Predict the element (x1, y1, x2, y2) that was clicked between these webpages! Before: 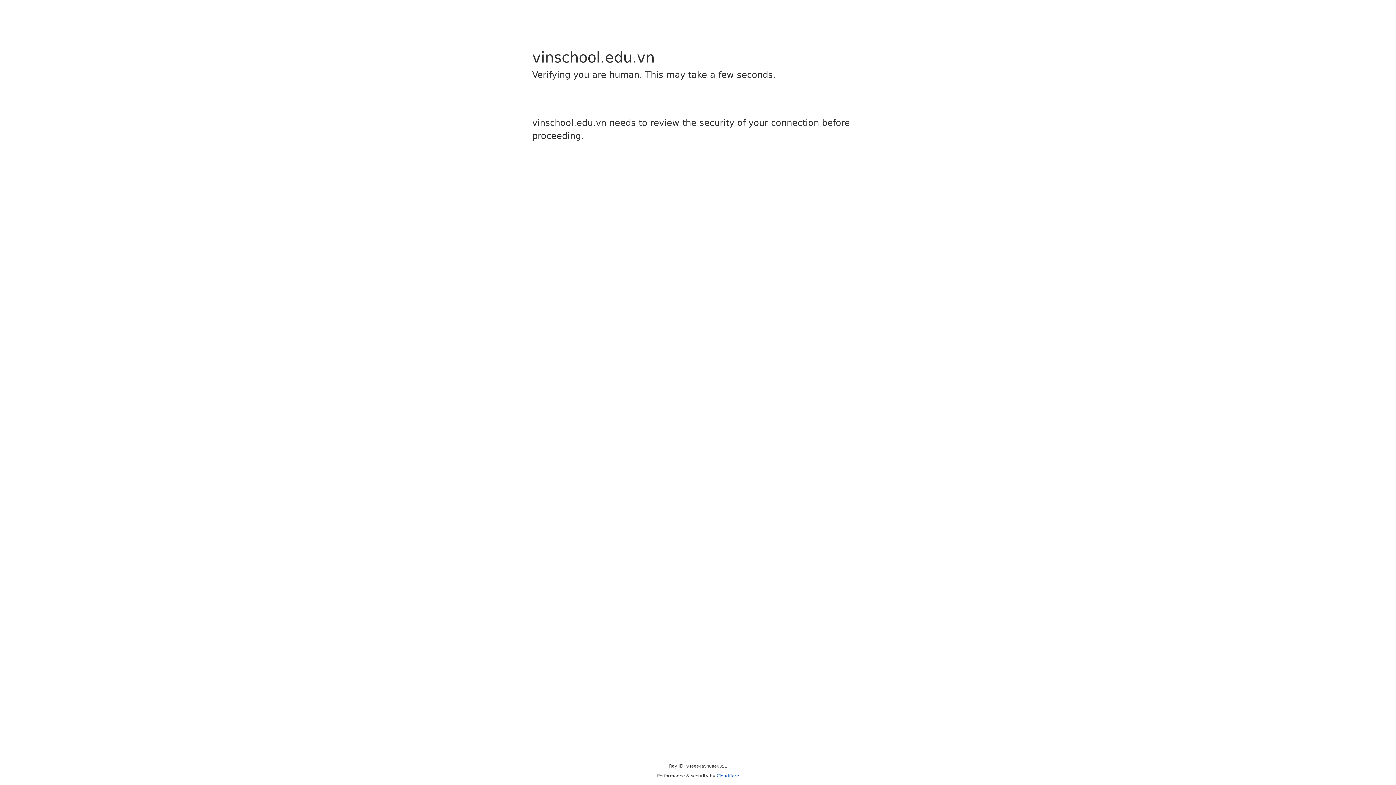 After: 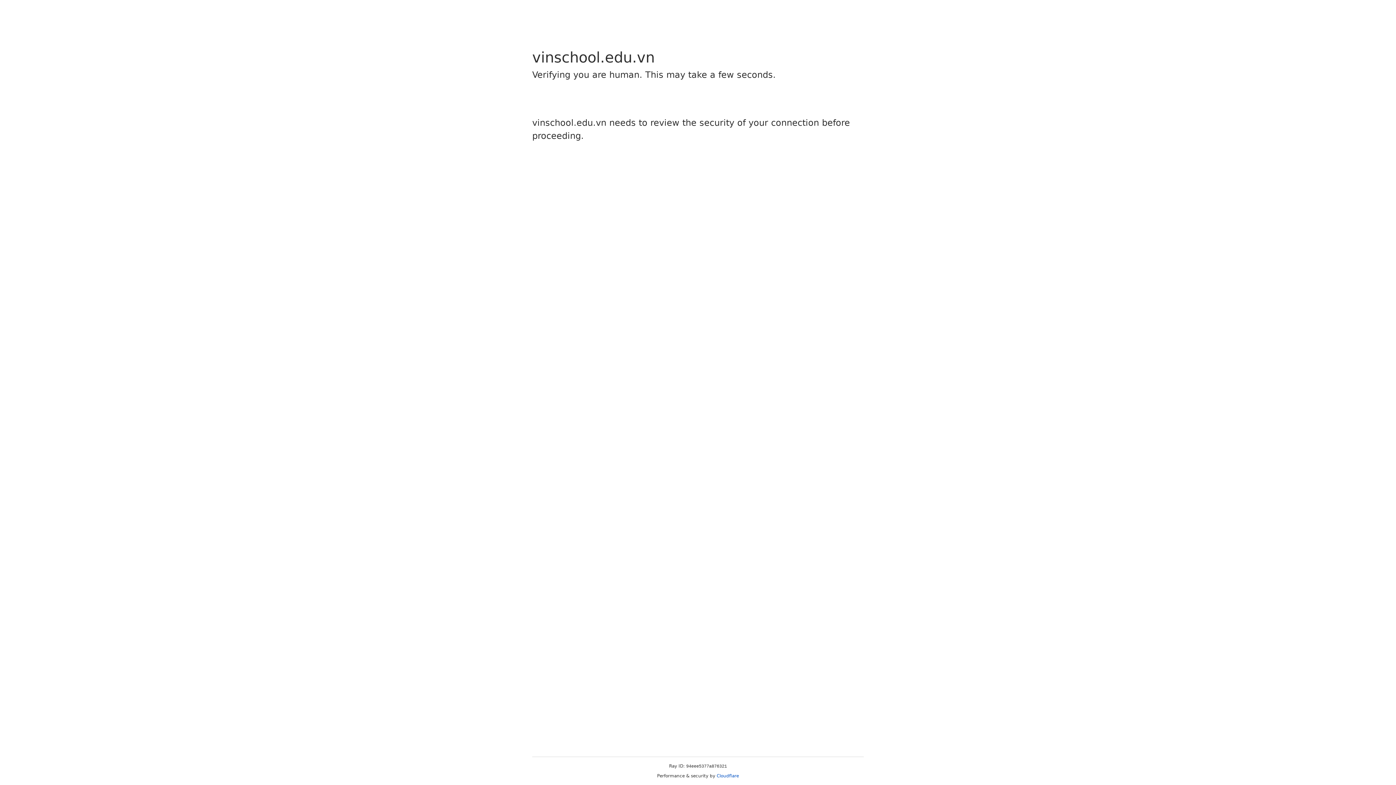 Action: label: Cloudflare bbox: (716, 773, 739, 778)